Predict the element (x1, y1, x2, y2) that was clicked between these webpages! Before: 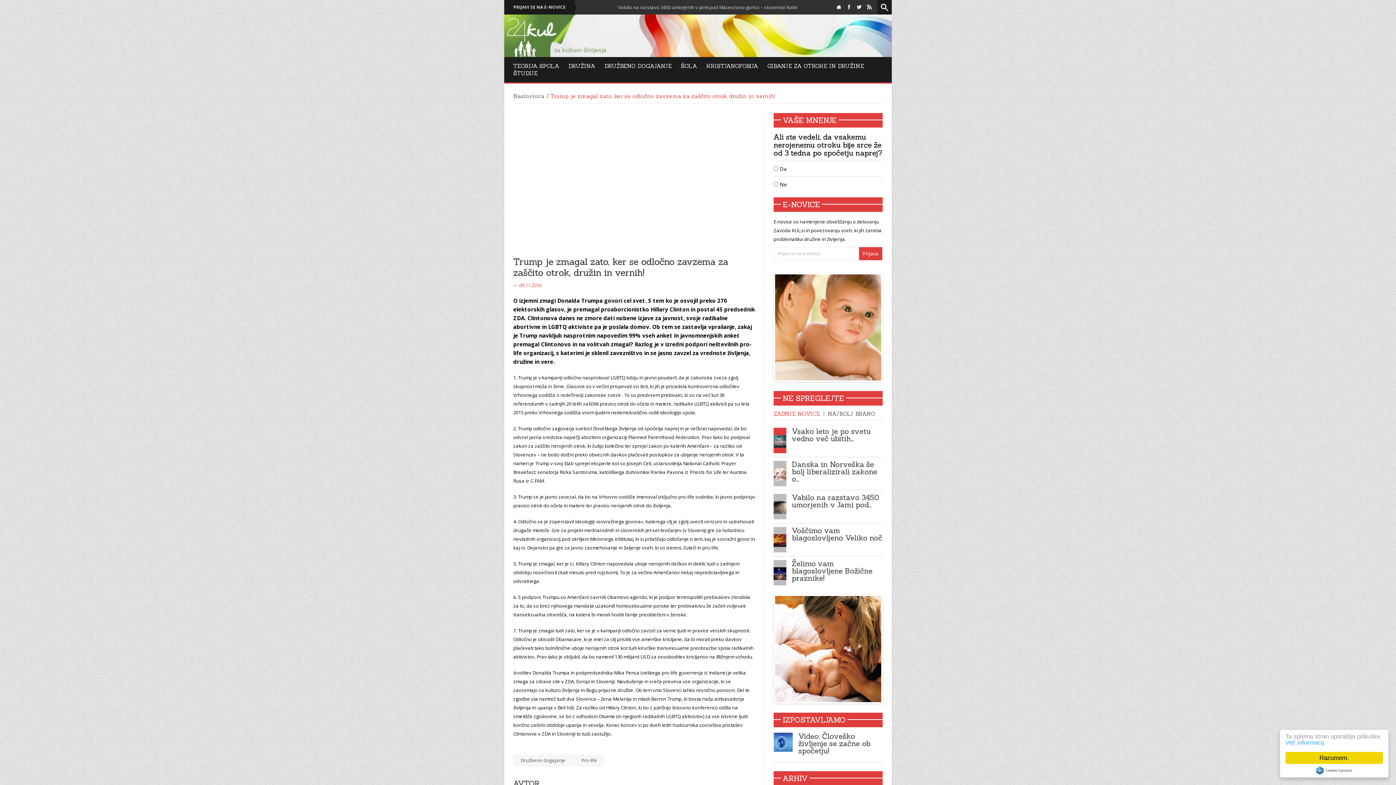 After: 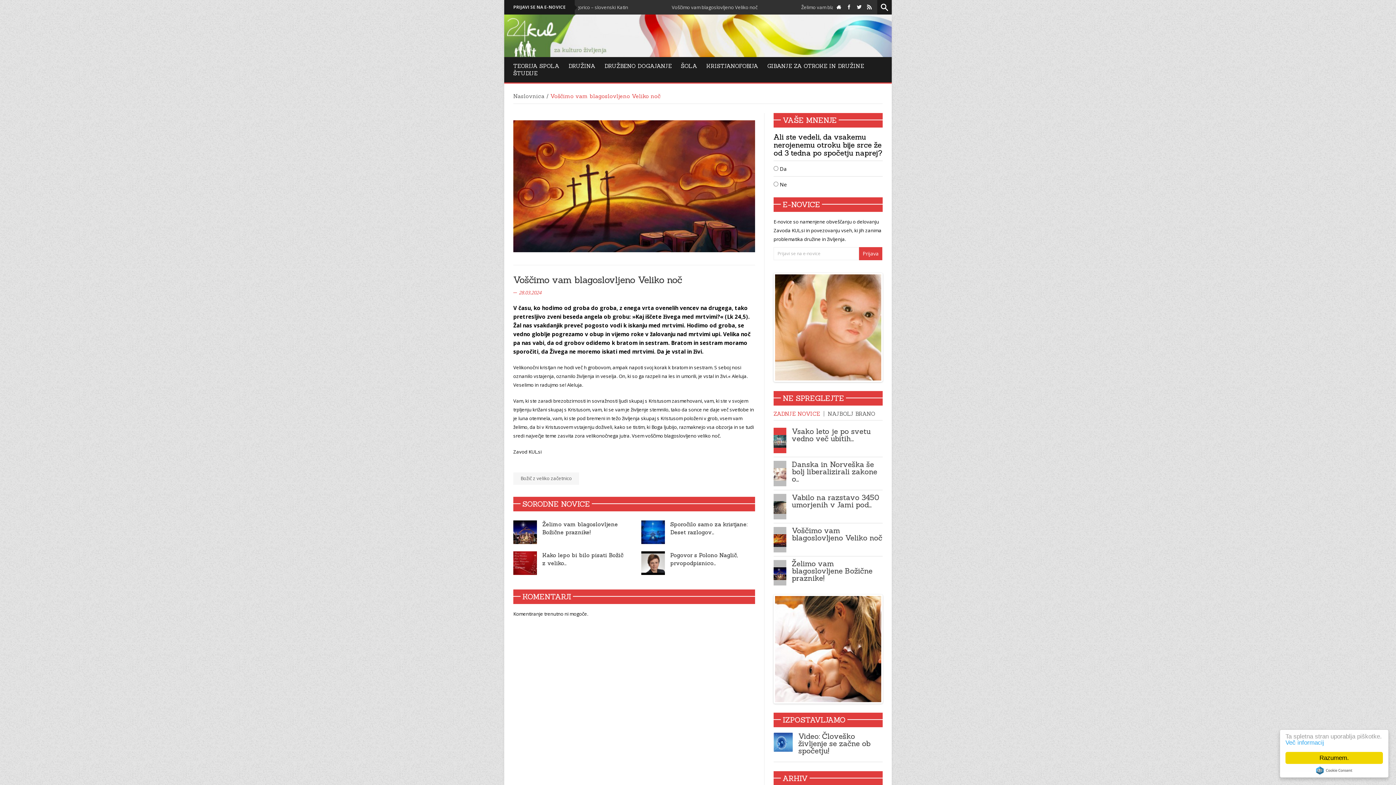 Action: bbox: (773, 533, 786, 546)